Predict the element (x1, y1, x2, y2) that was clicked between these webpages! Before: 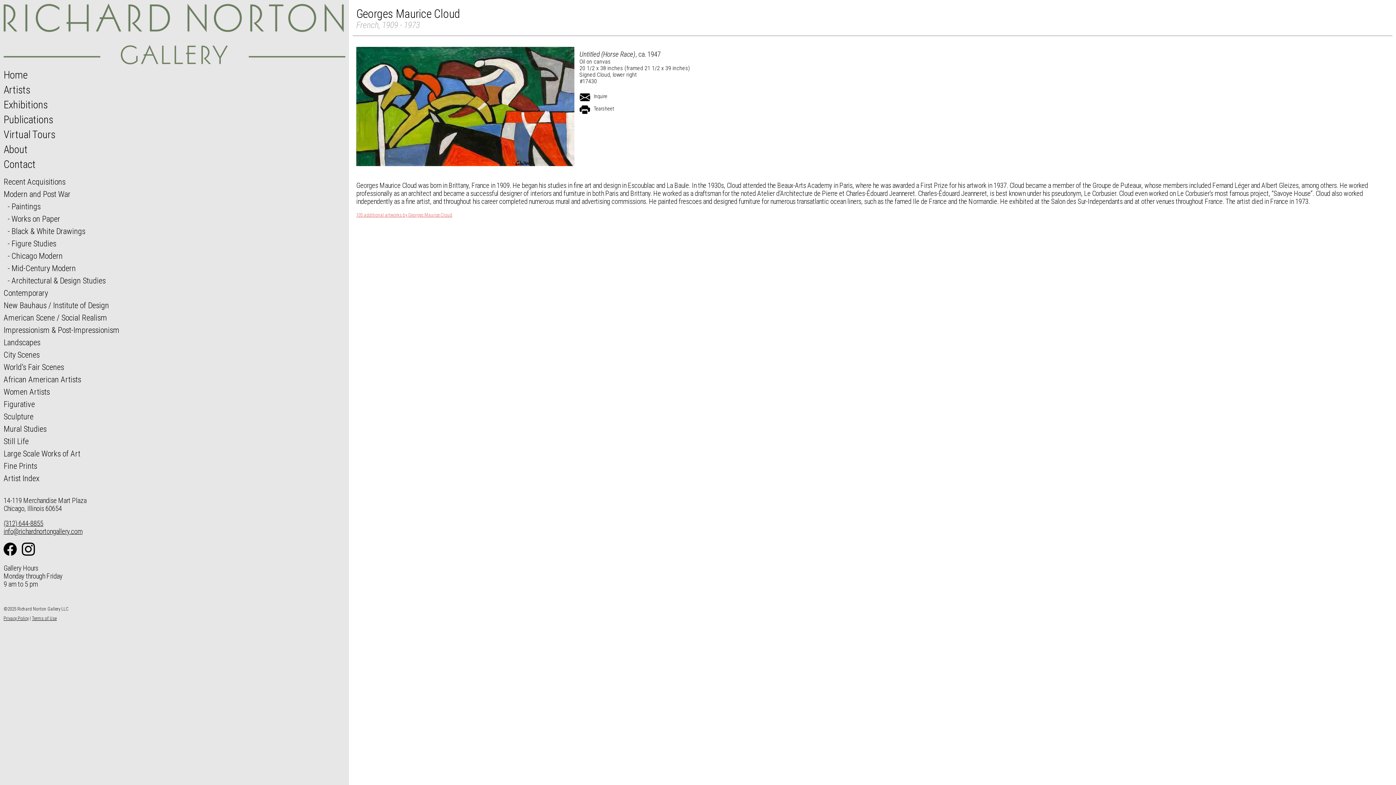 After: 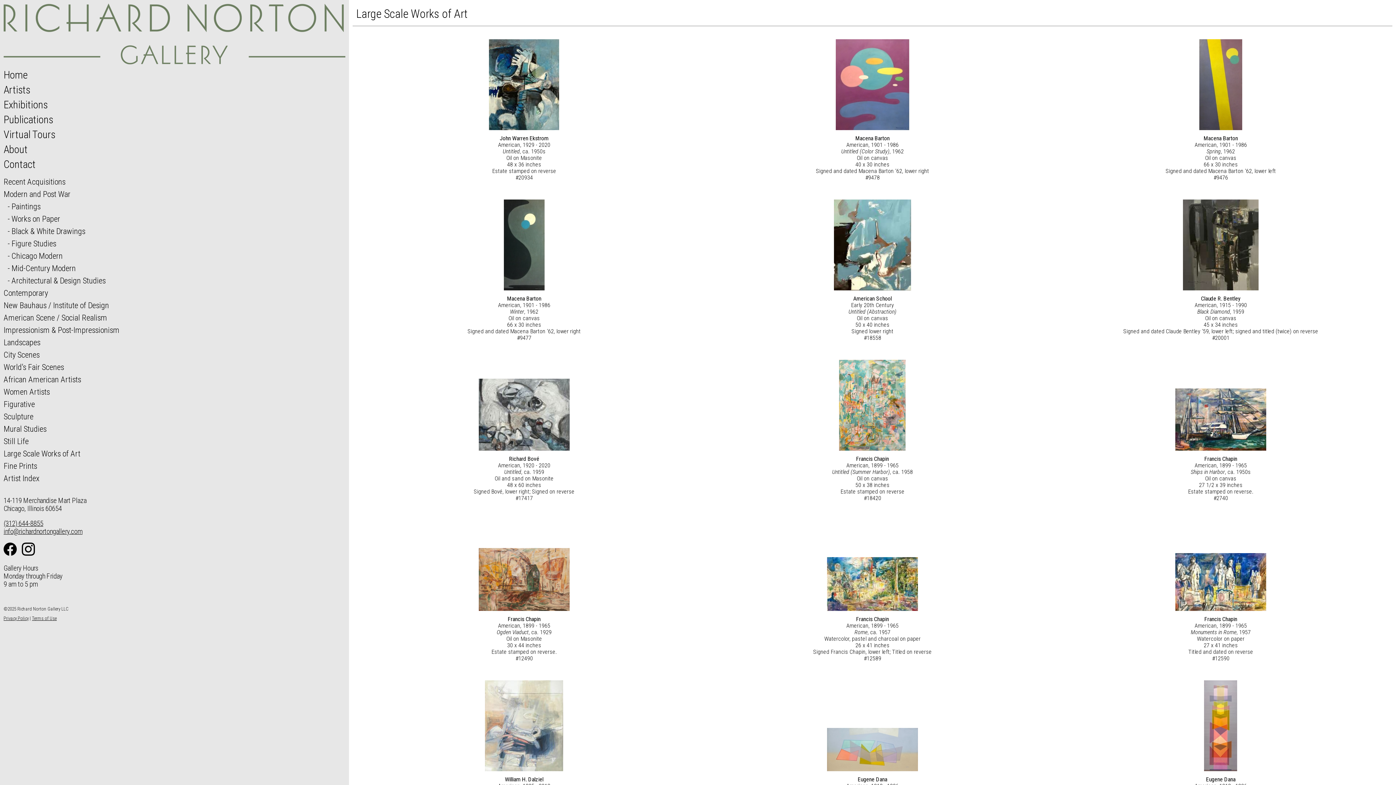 Action: bbox: (3, 448, 80, 458) label: Large Scale Works of Art